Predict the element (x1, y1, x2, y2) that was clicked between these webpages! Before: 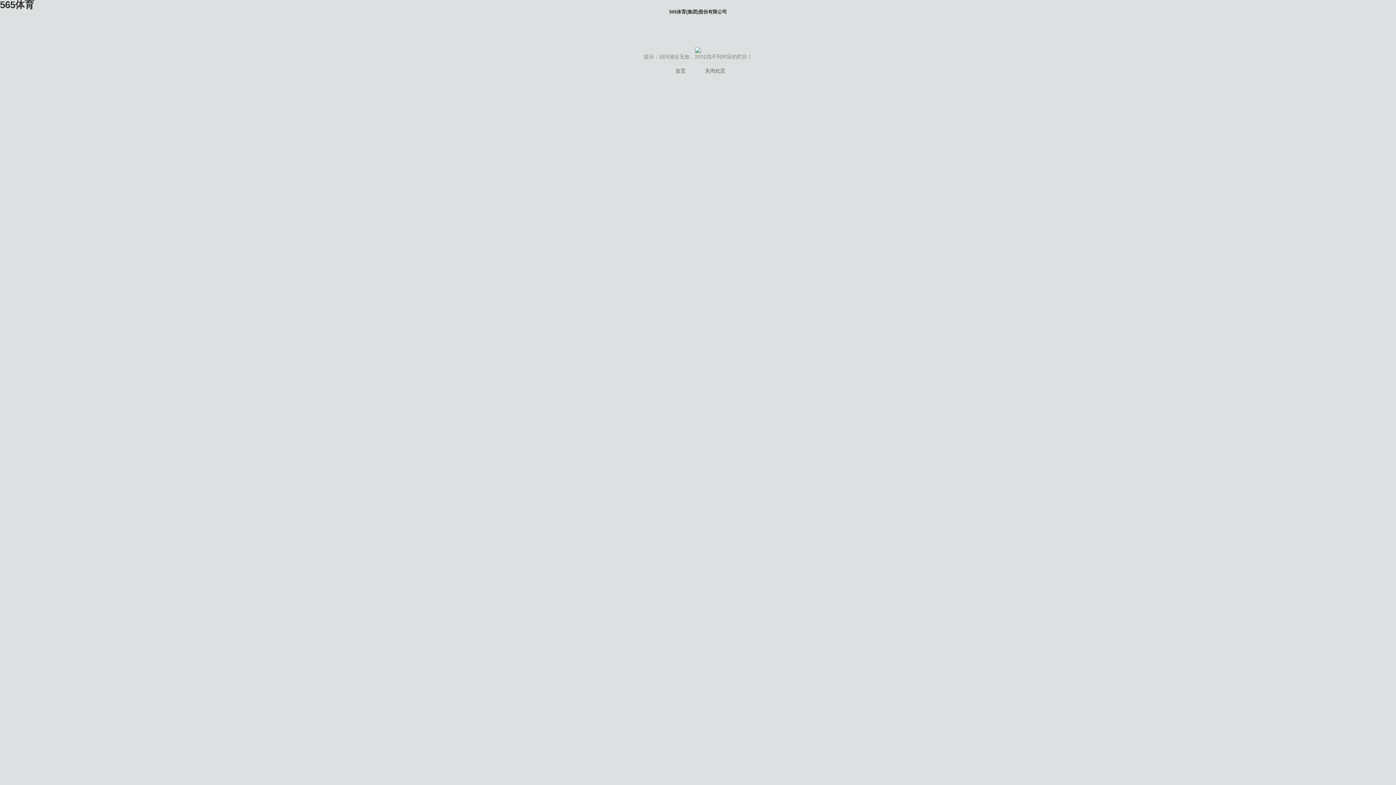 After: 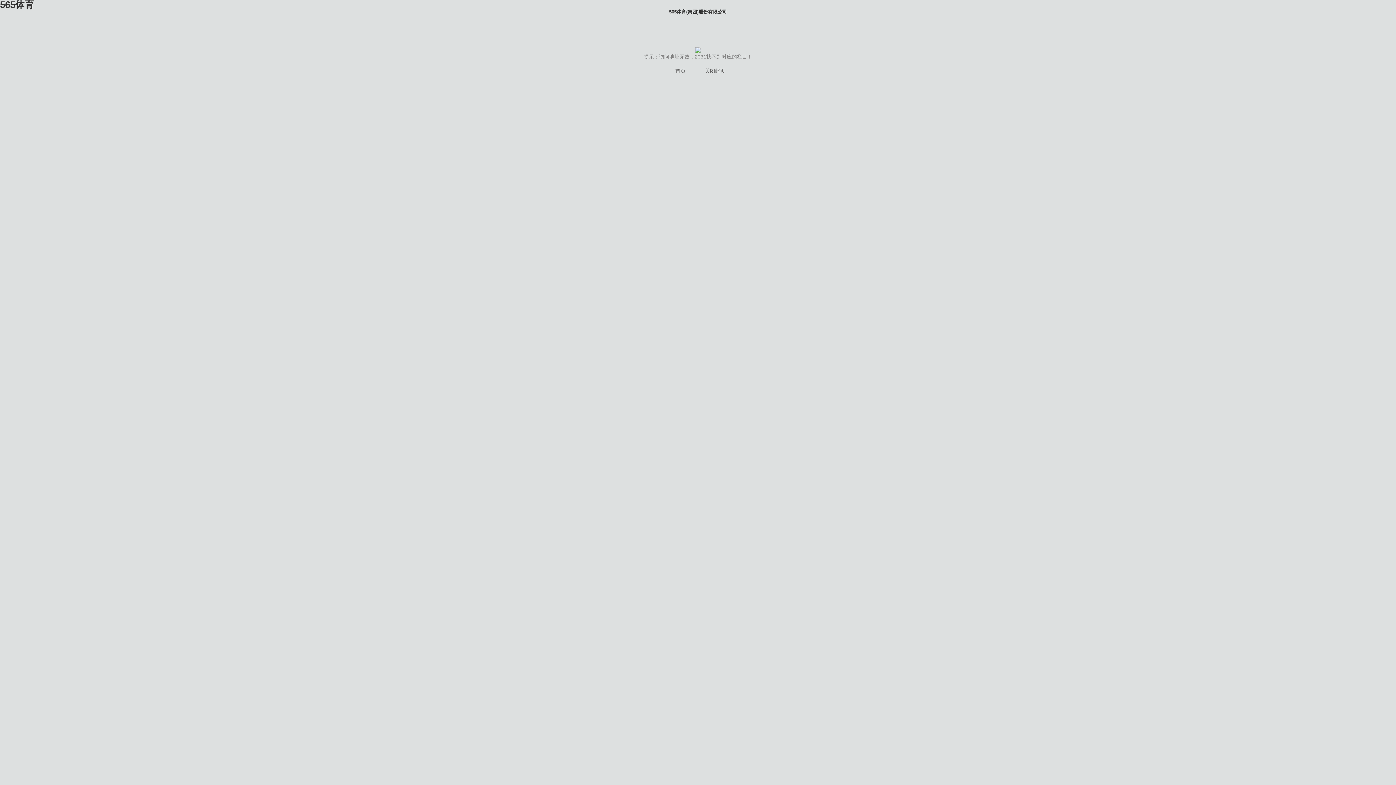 Action: label: 首页 bbox: (675, 68, 685, 73)